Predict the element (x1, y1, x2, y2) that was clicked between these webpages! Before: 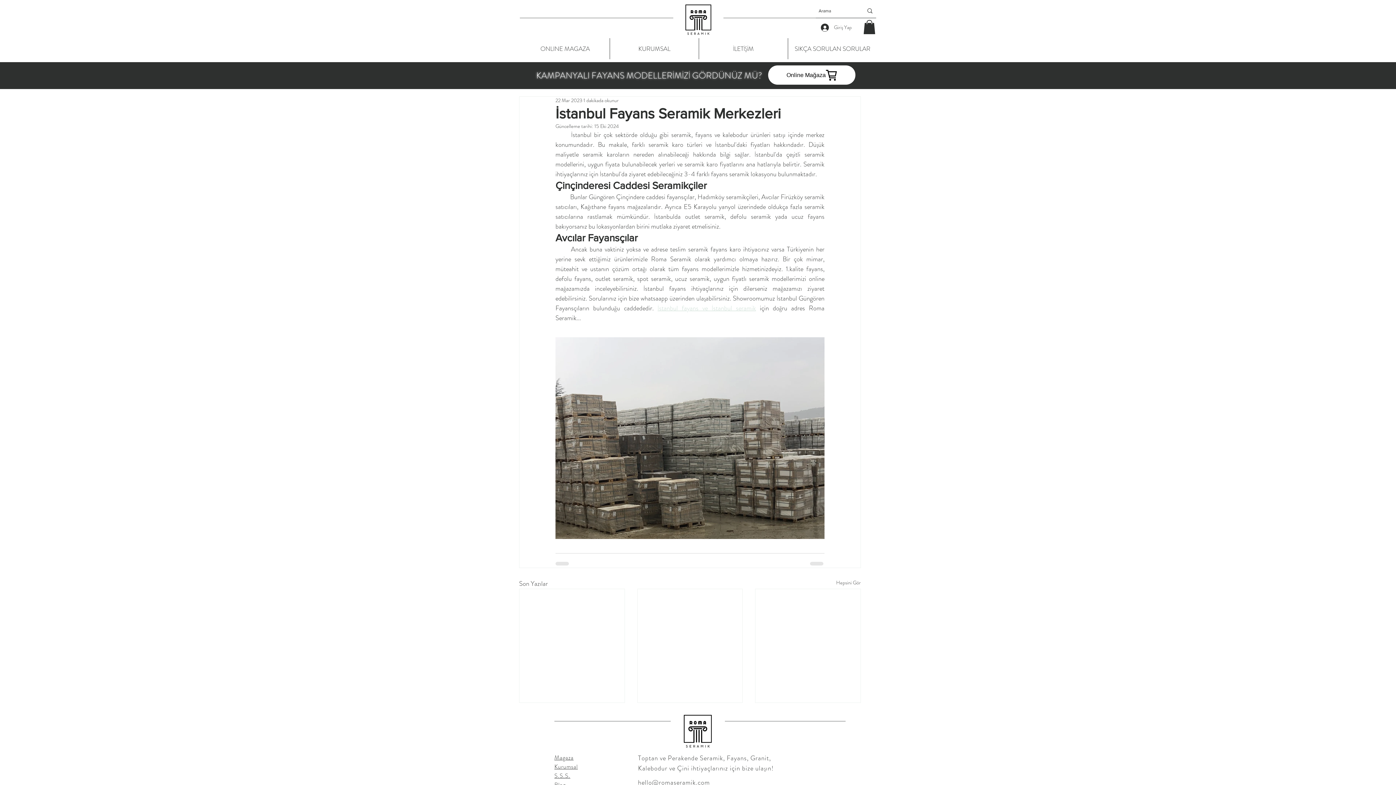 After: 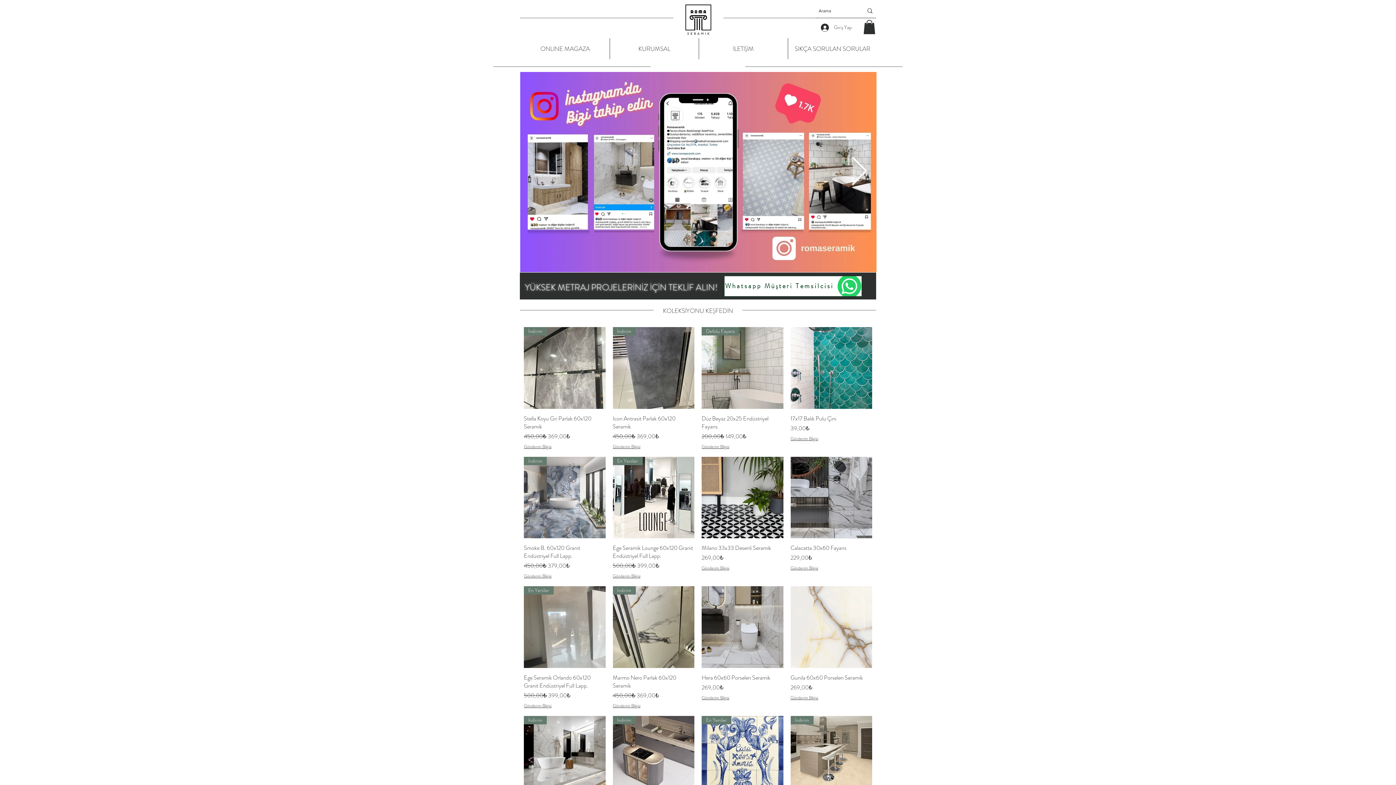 Action: bbox: (670, 709, 725, 753)